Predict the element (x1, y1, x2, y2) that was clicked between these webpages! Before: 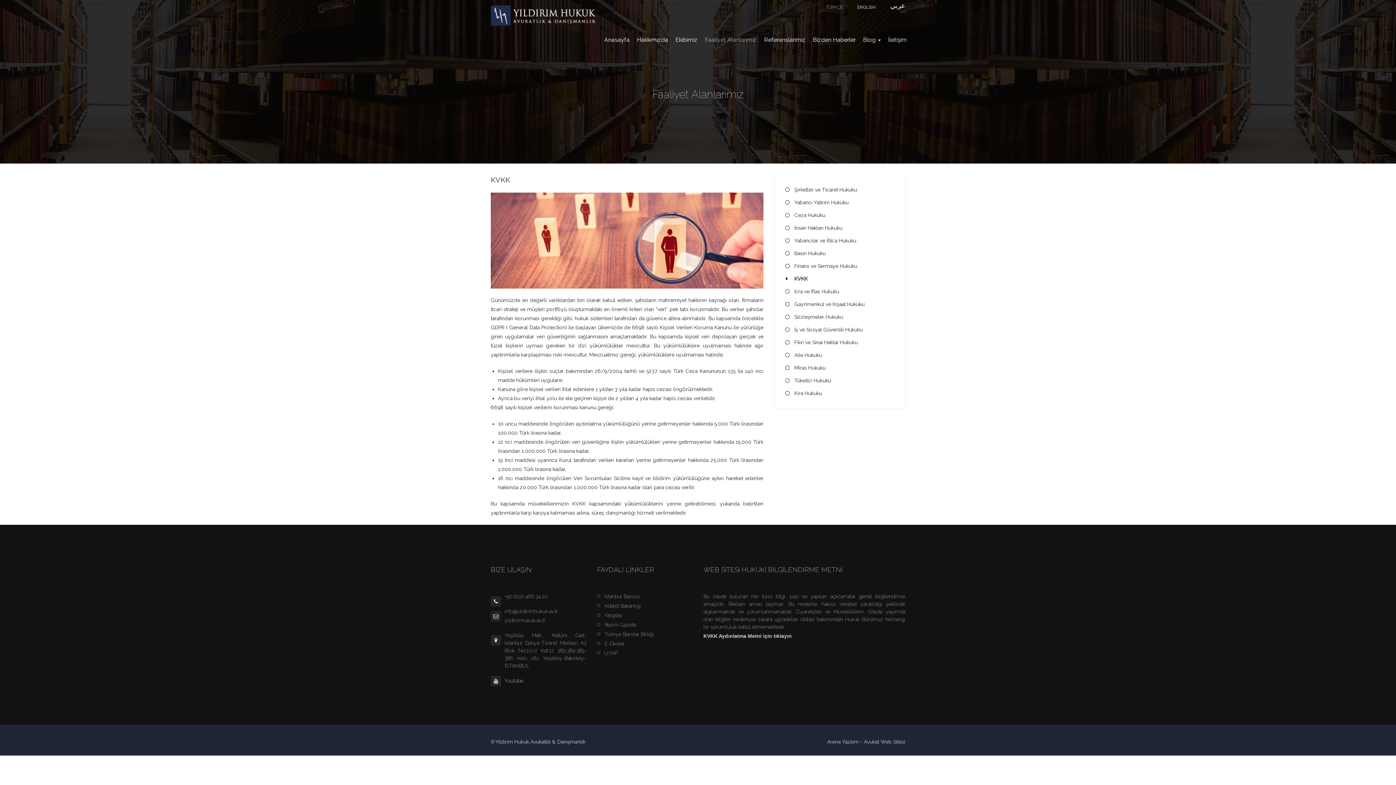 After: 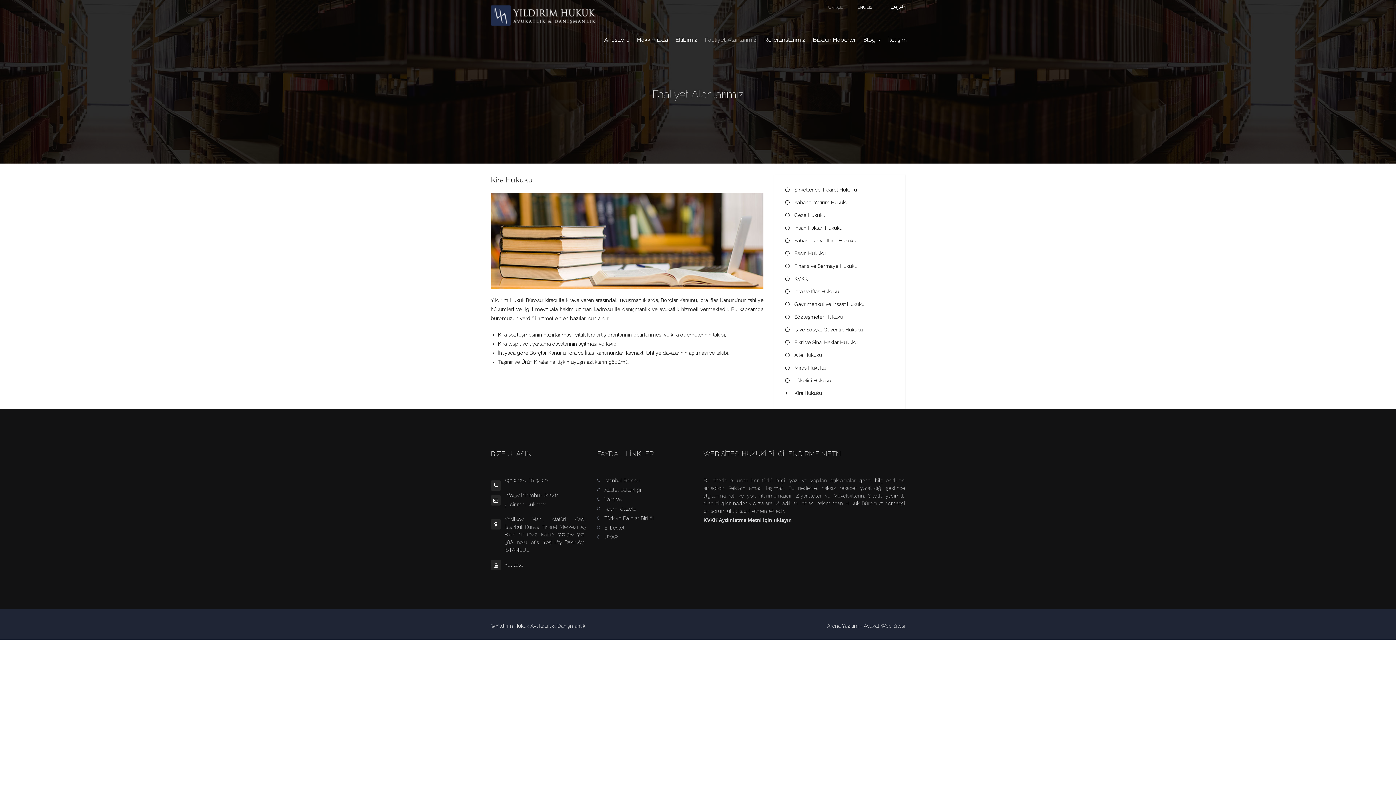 Action: label: Kira Hukuku bbox: (794, 390, 822, 396)